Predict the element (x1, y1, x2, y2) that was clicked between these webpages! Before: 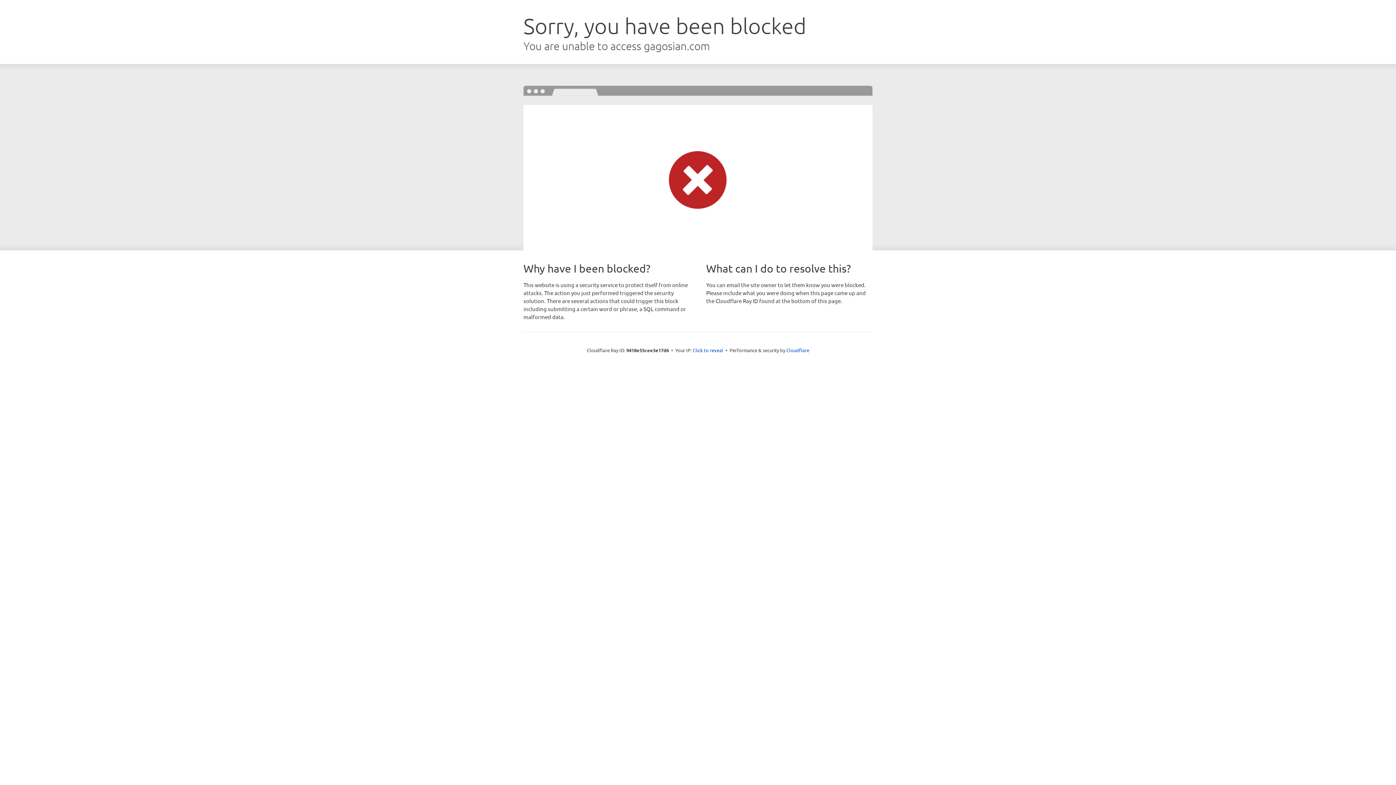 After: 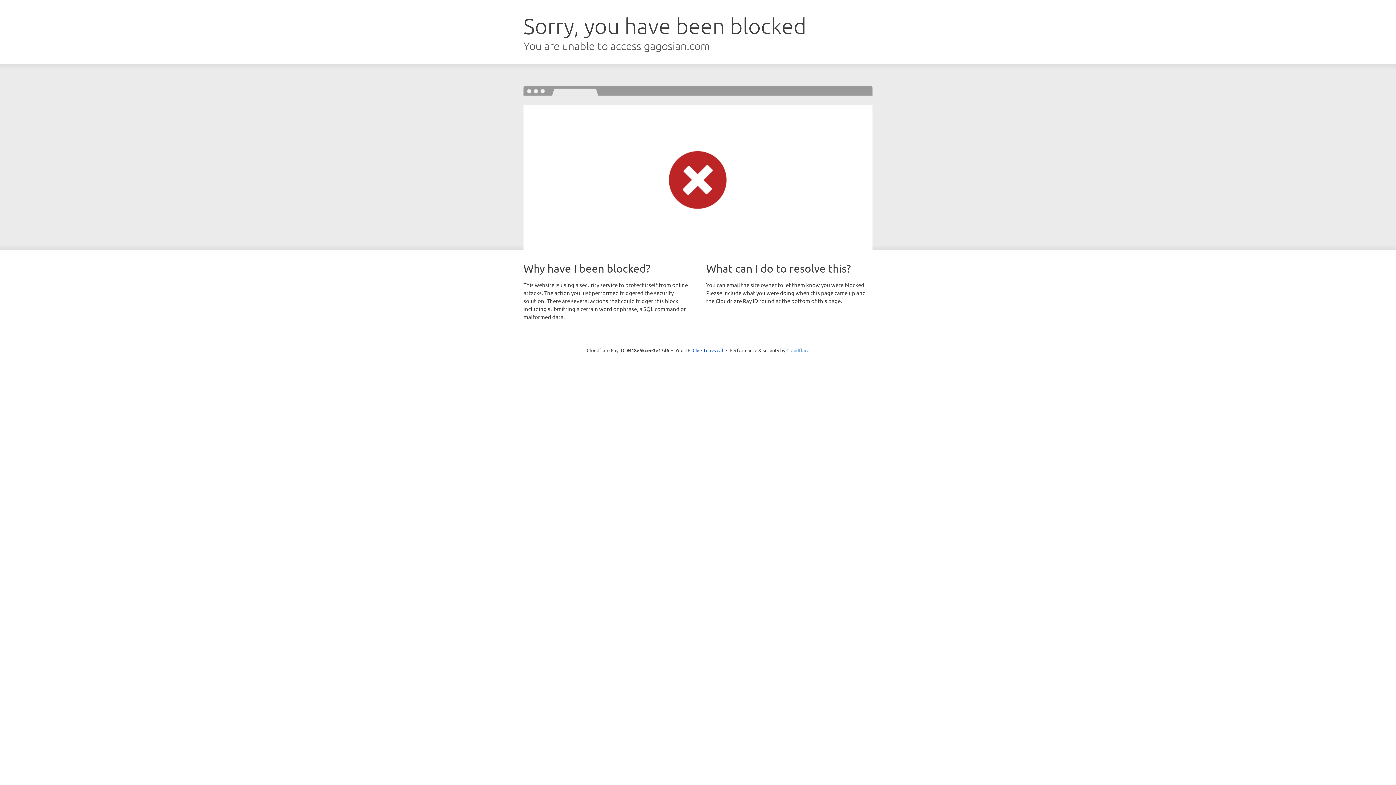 Action: bbox: (786, 347, 809, 353) label: Cloudflare